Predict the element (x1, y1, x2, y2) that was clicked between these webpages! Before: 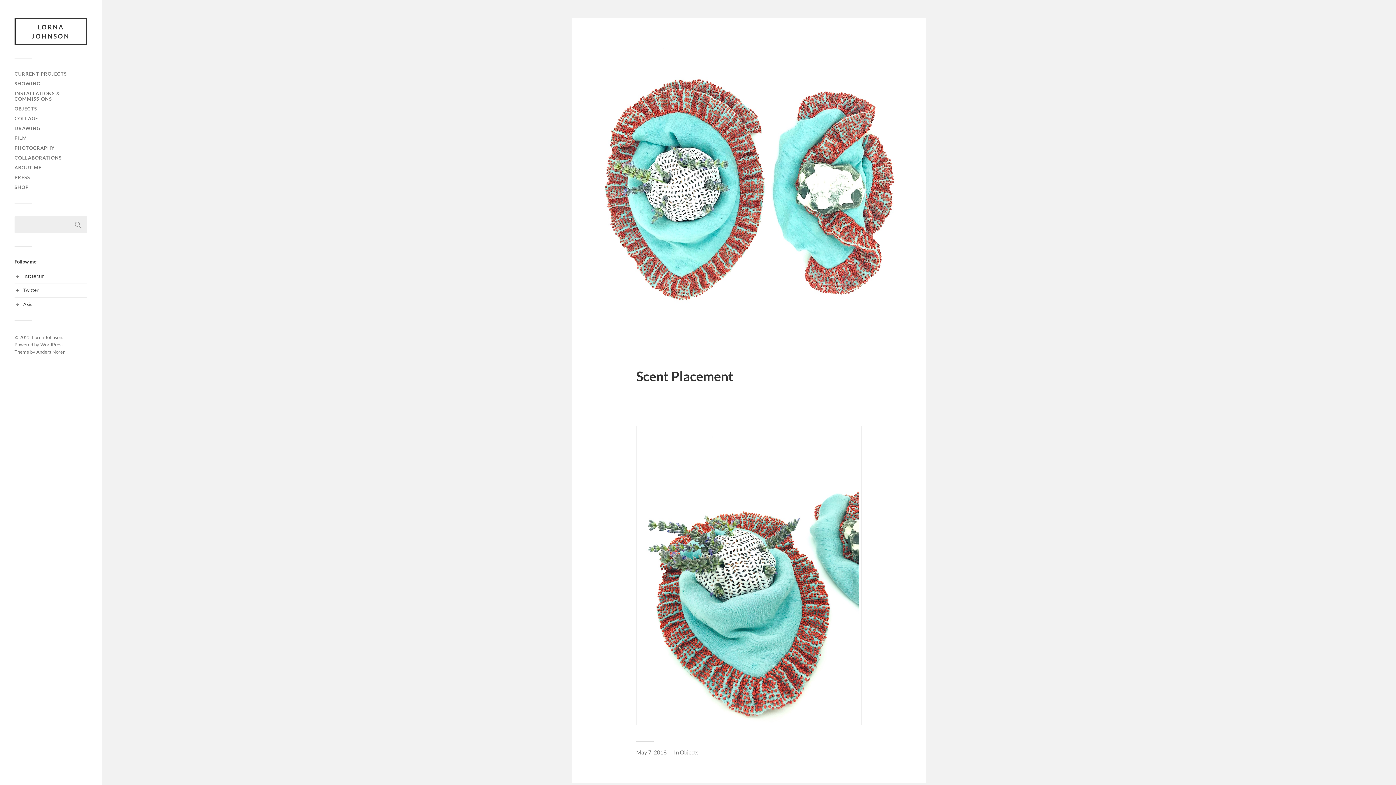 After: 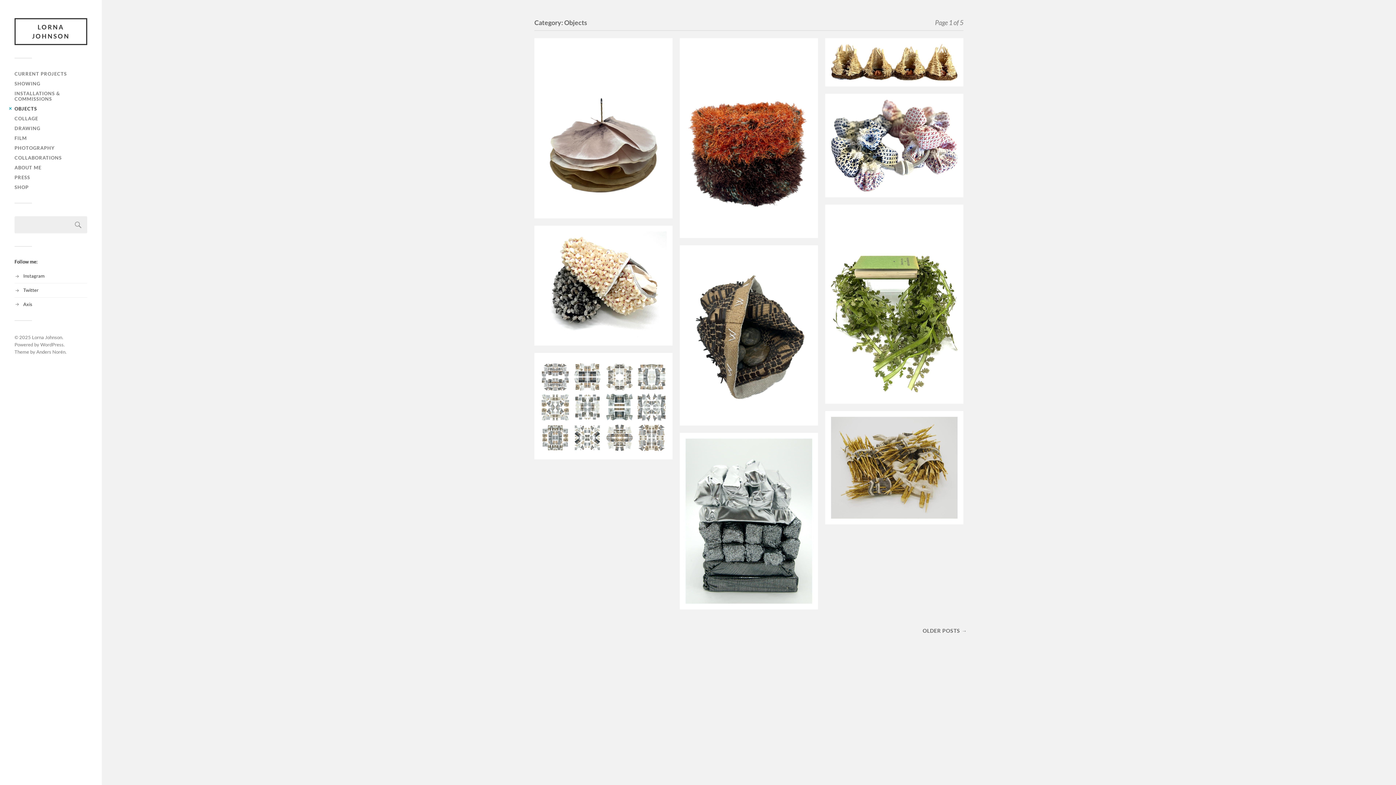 Action: bbox: (680, 749, 698, 755) label: Objects